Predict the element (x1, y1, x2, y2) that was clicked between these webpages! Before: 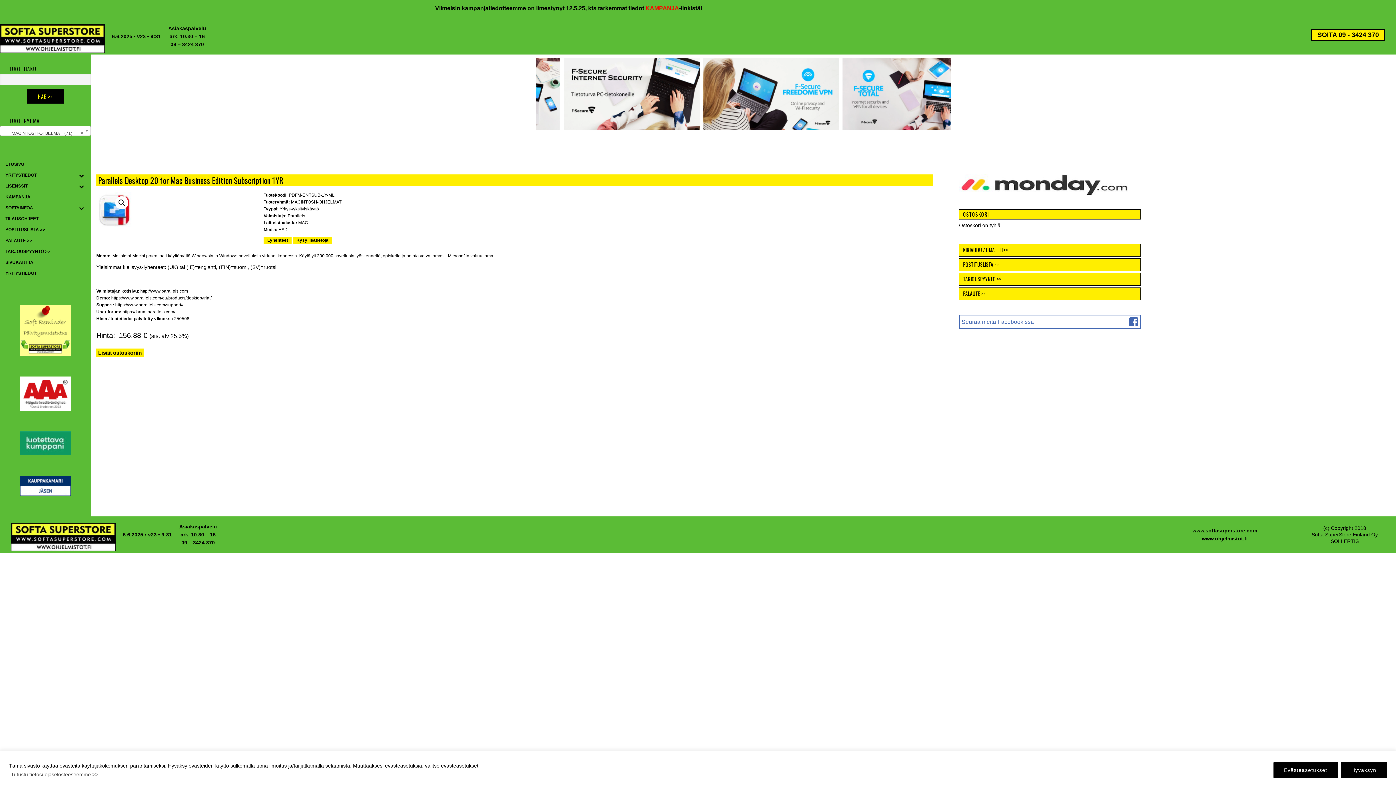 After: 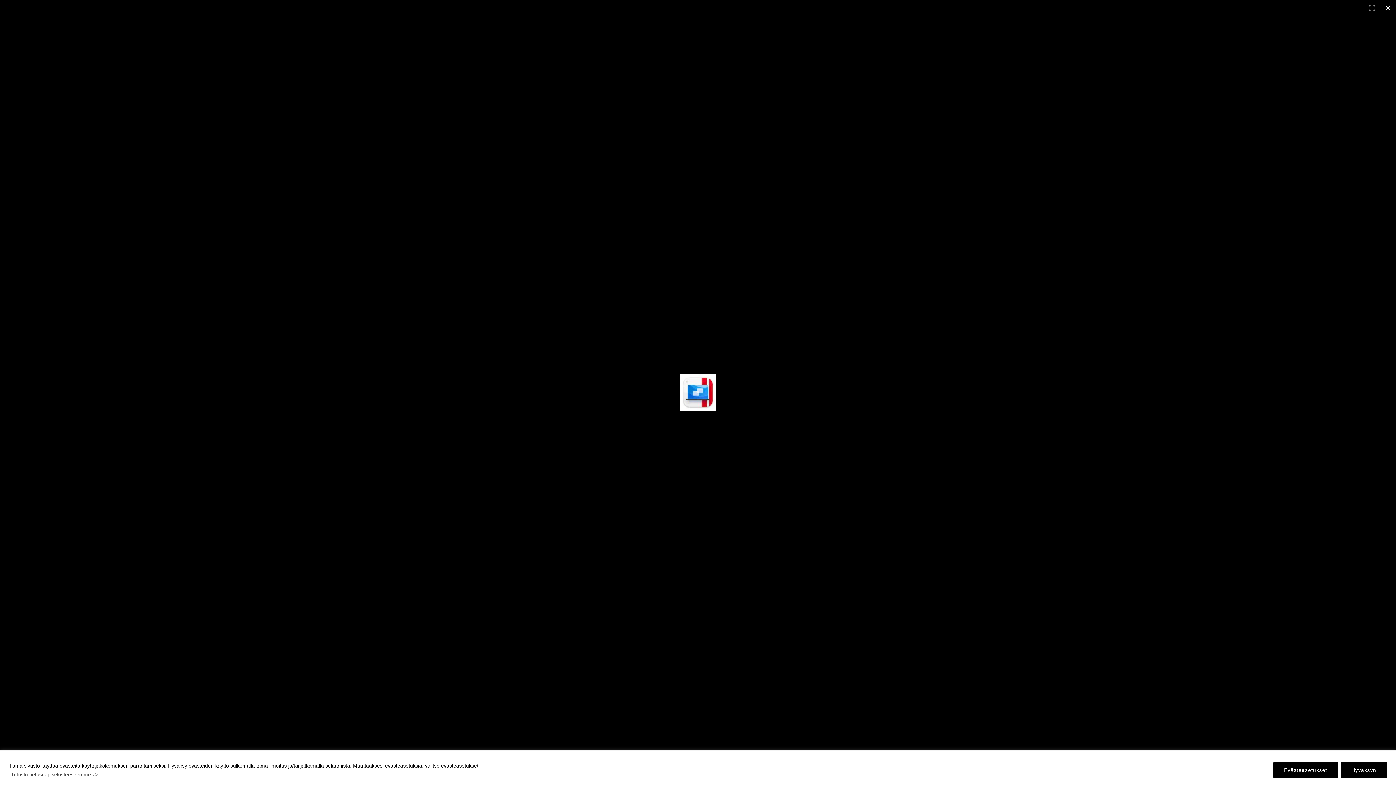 Action: label: View full-screen image gallery bbox: (115, 196, 128, 209)